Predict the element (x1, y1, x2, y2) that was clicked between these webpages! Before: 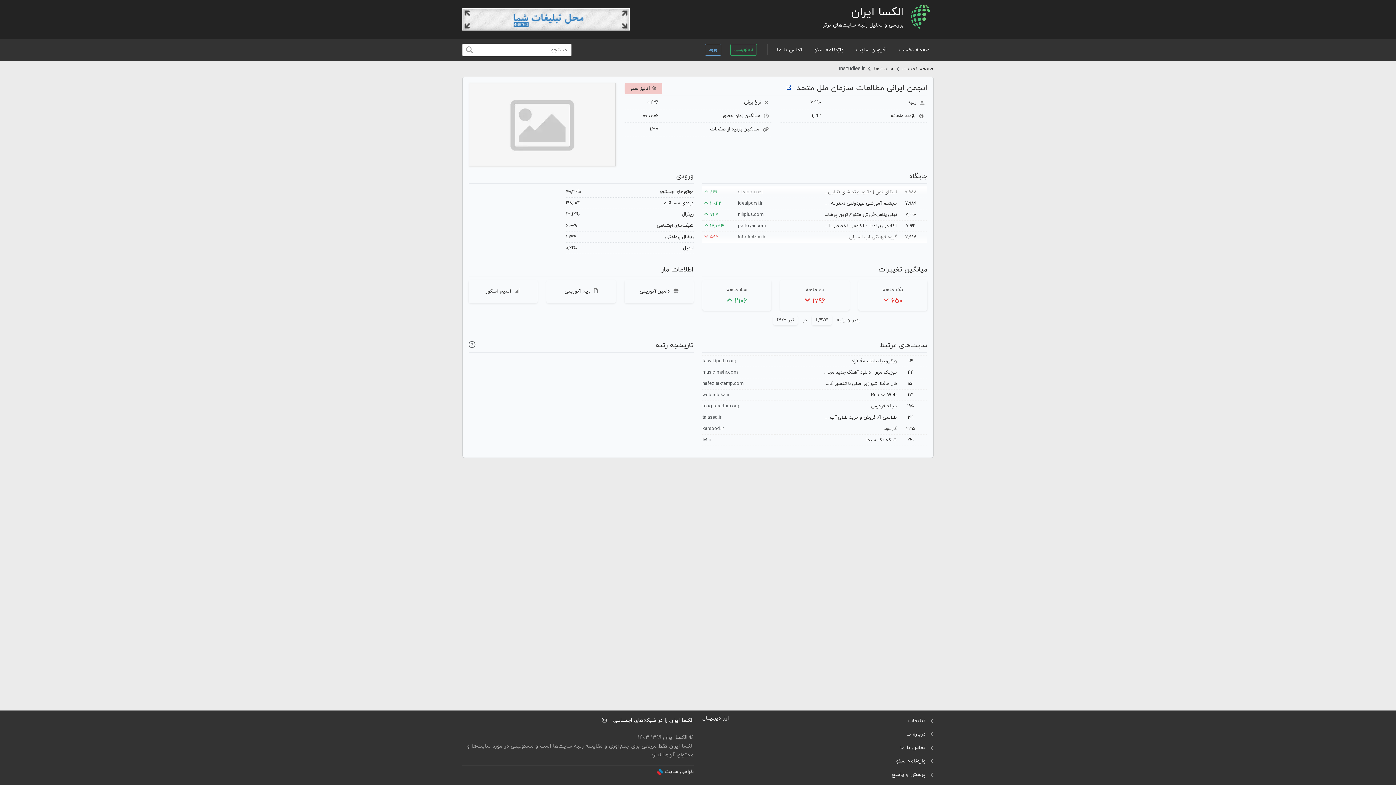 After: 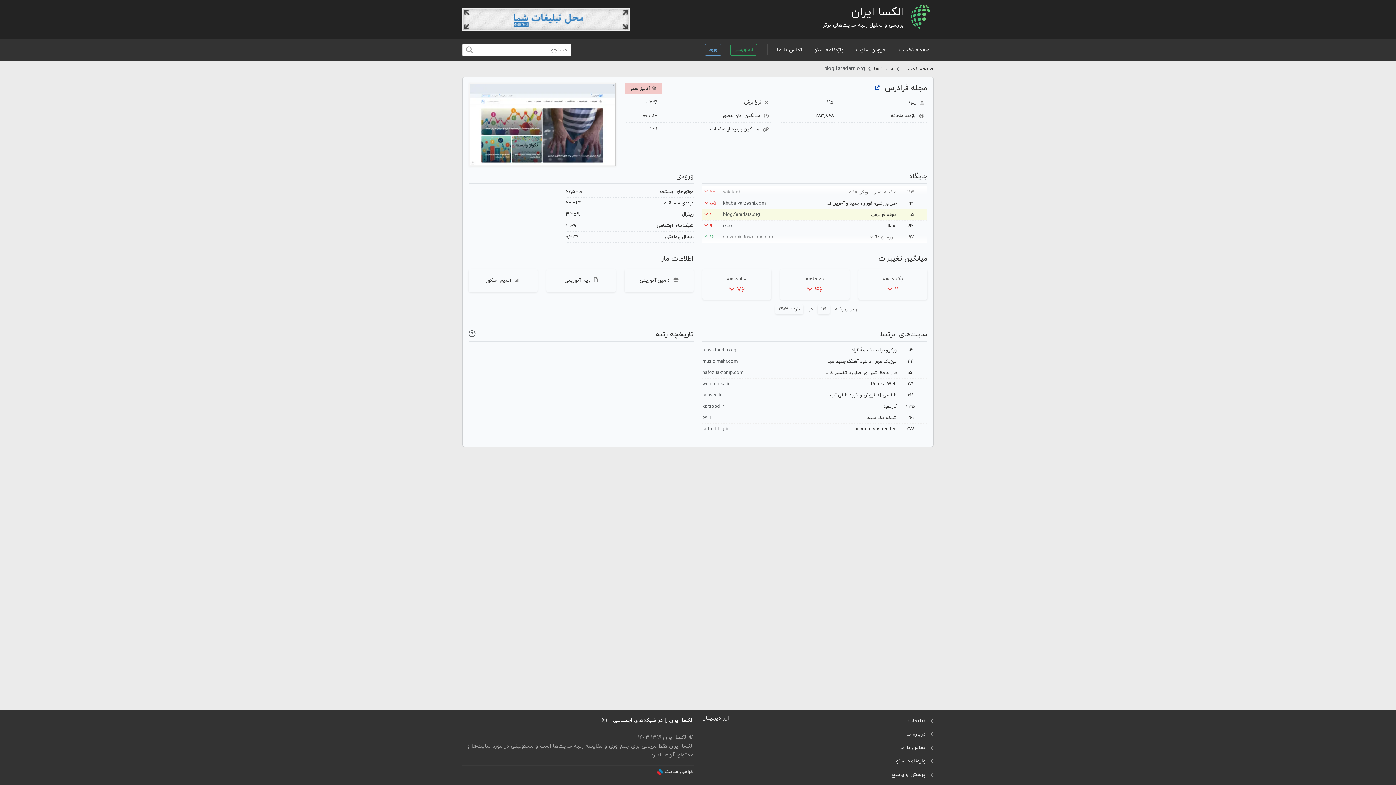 Action: bbox: (871, 402, 897, 410) label: مجله فرادرس